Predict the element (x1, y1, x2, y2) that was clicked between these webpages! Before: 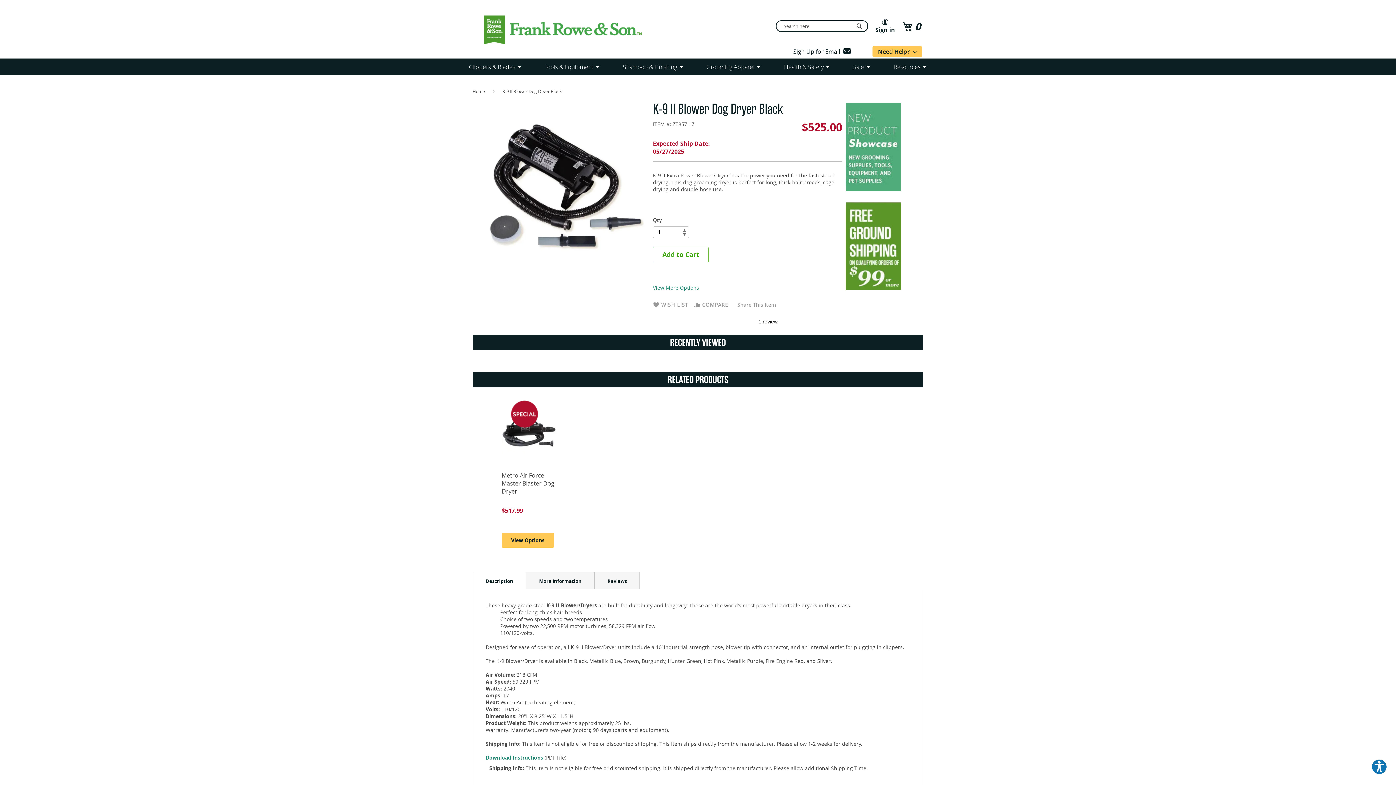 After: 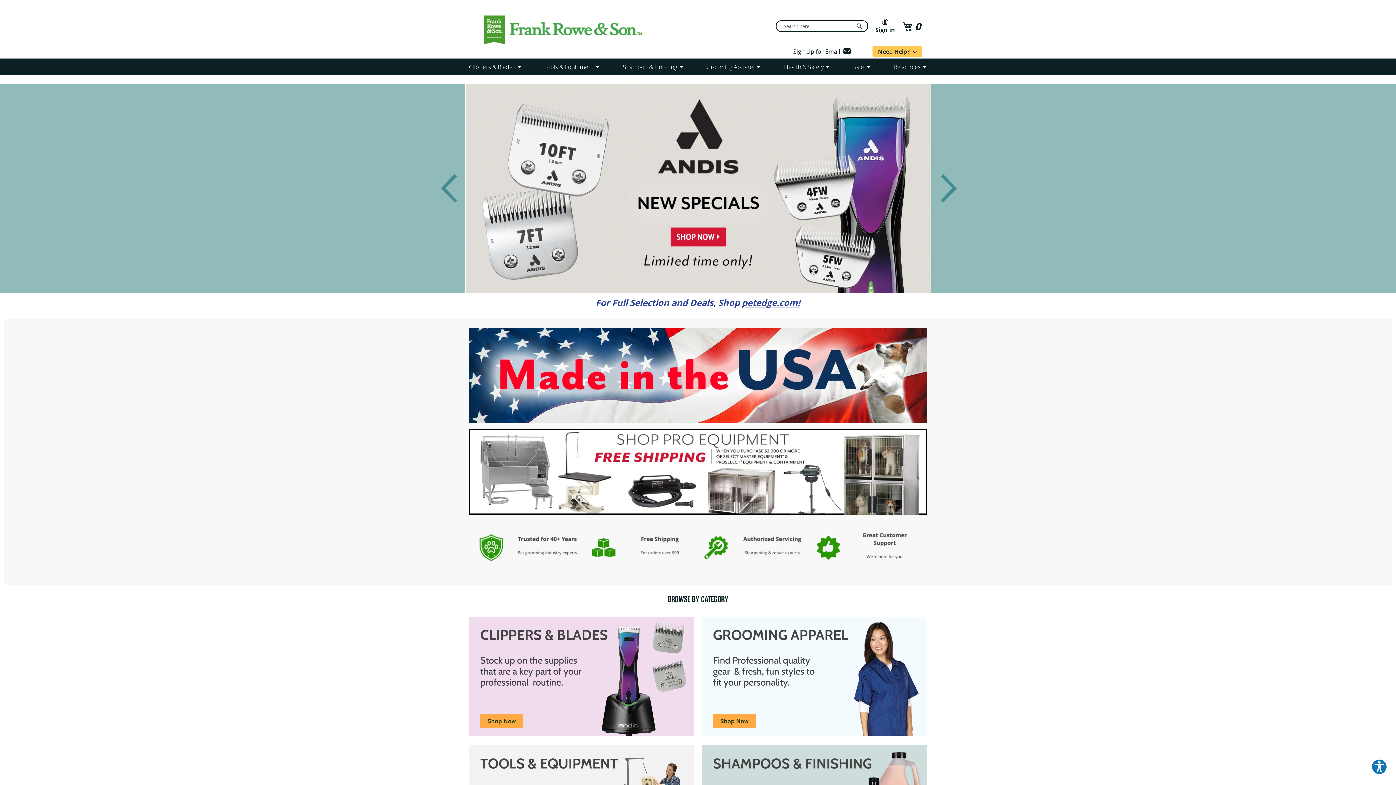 Action: bbox: (472, 88, 486, 94) label: Home 